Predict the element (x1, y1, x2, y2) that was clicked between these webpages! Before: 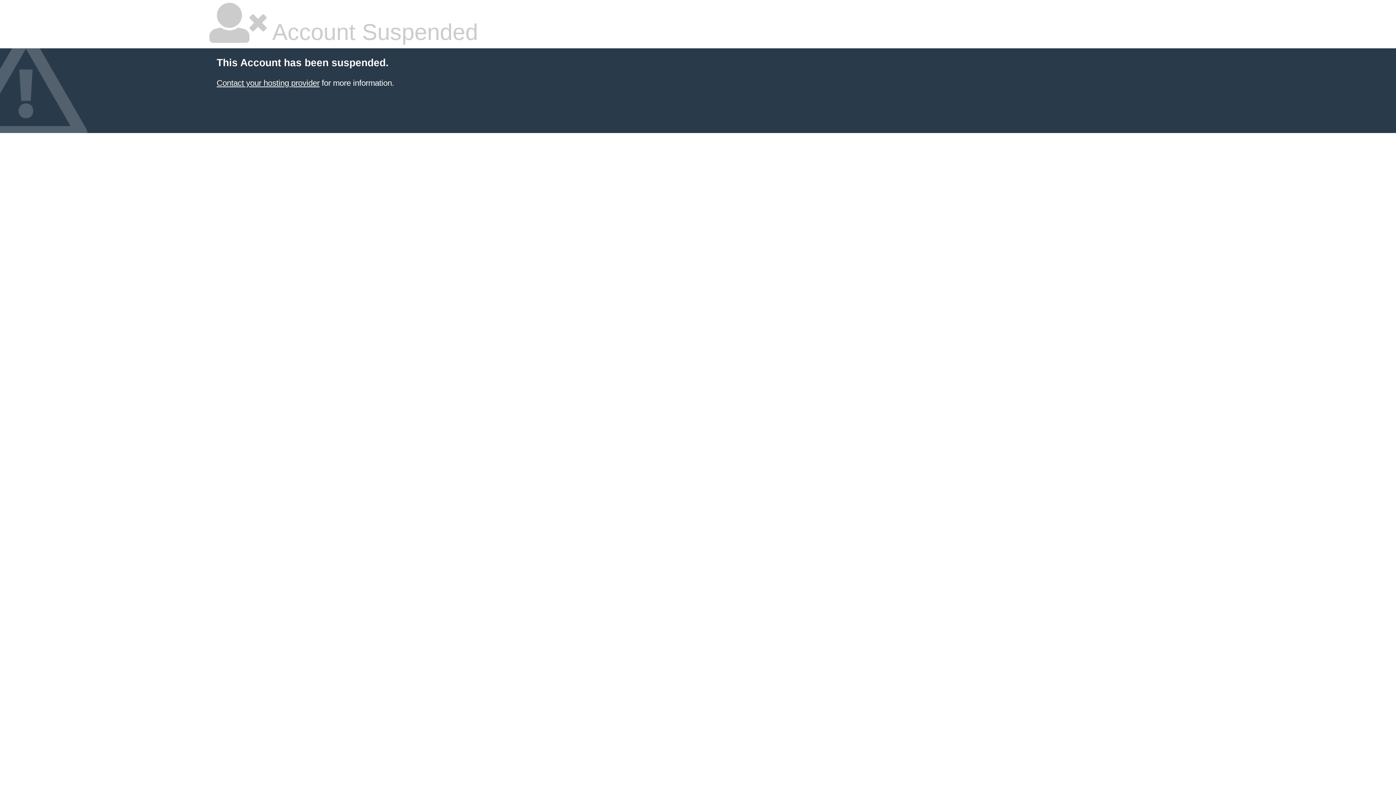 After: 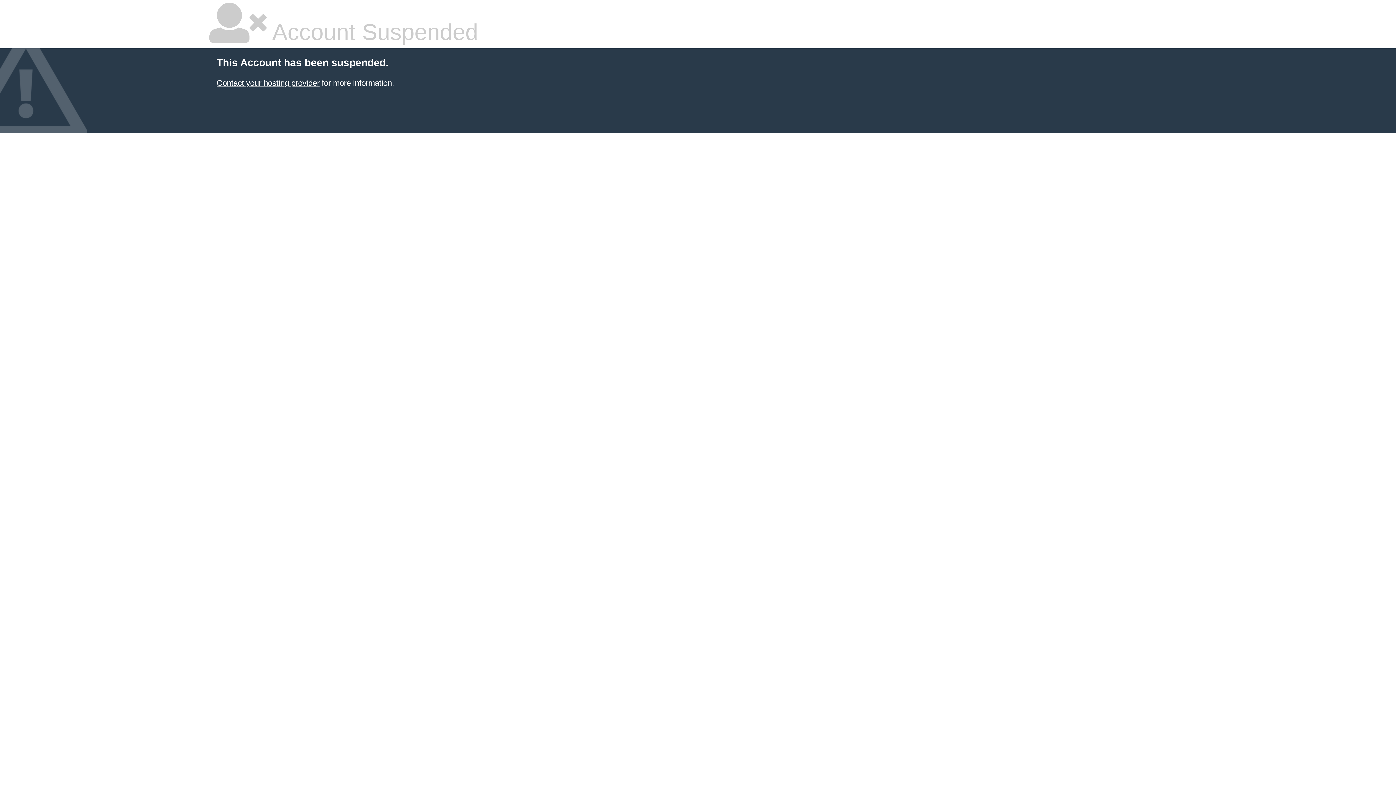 Action: bbox: (216, 78, 319, 87) label: Contact your hosting provider